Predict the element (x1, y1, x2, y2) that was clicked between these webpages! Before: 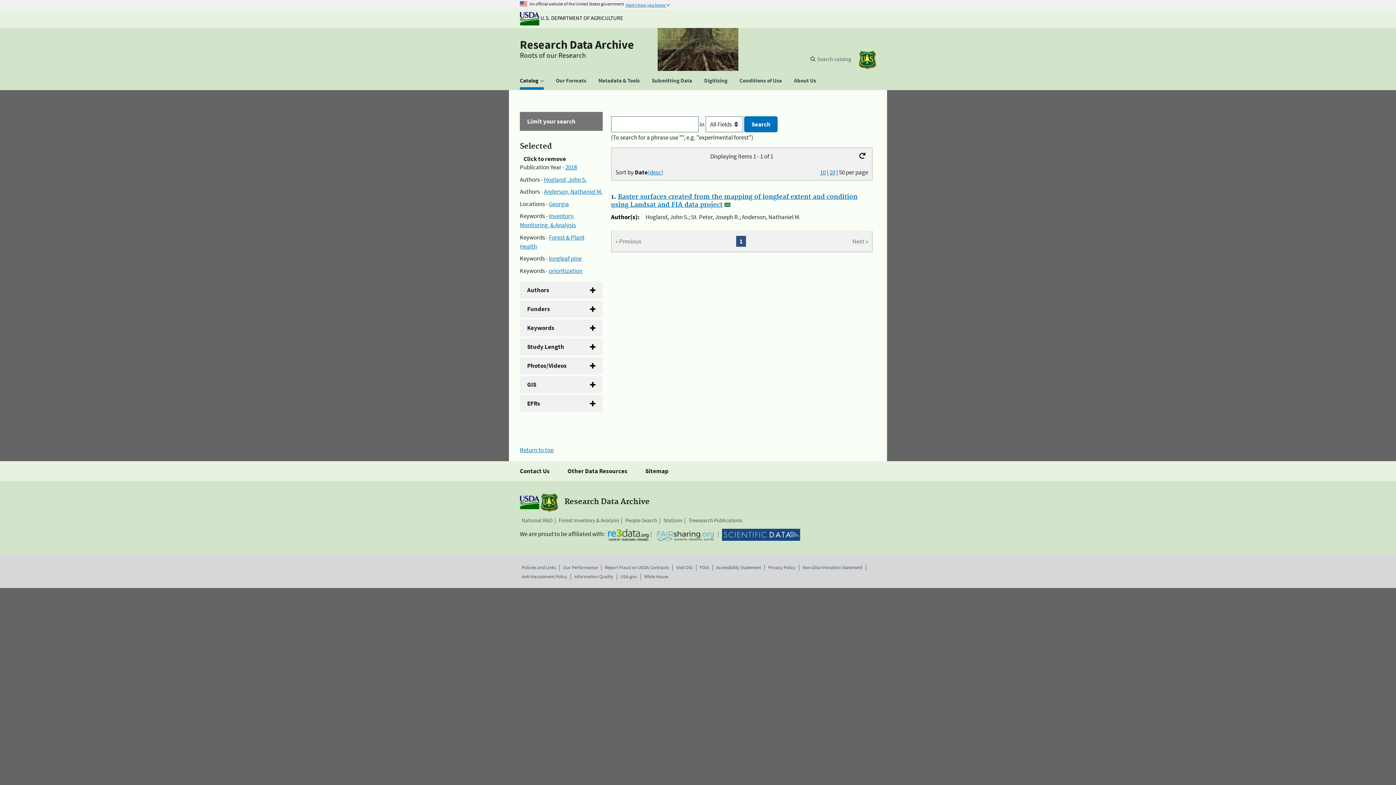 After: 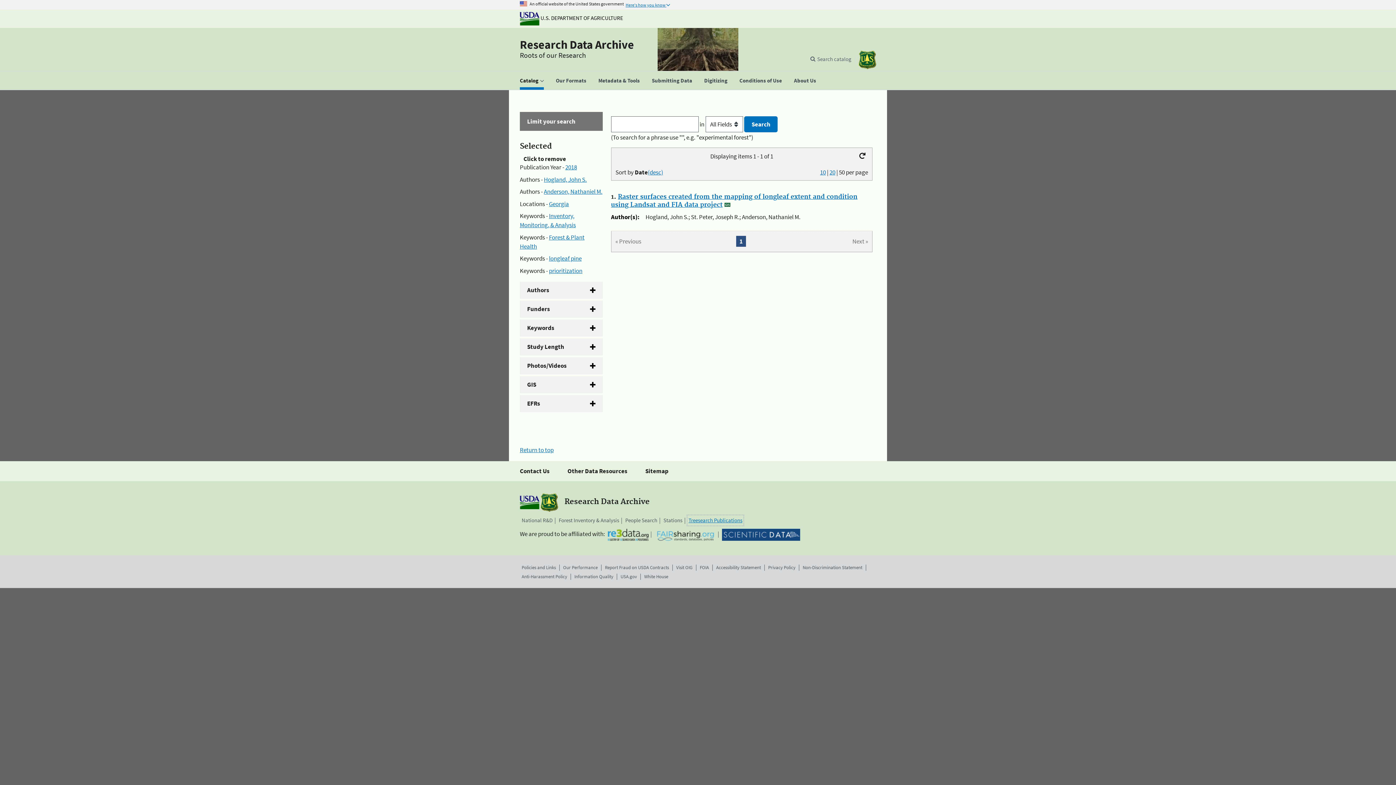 Action: label: Treesearch Publications bbox: (688, 516, 742, 524)